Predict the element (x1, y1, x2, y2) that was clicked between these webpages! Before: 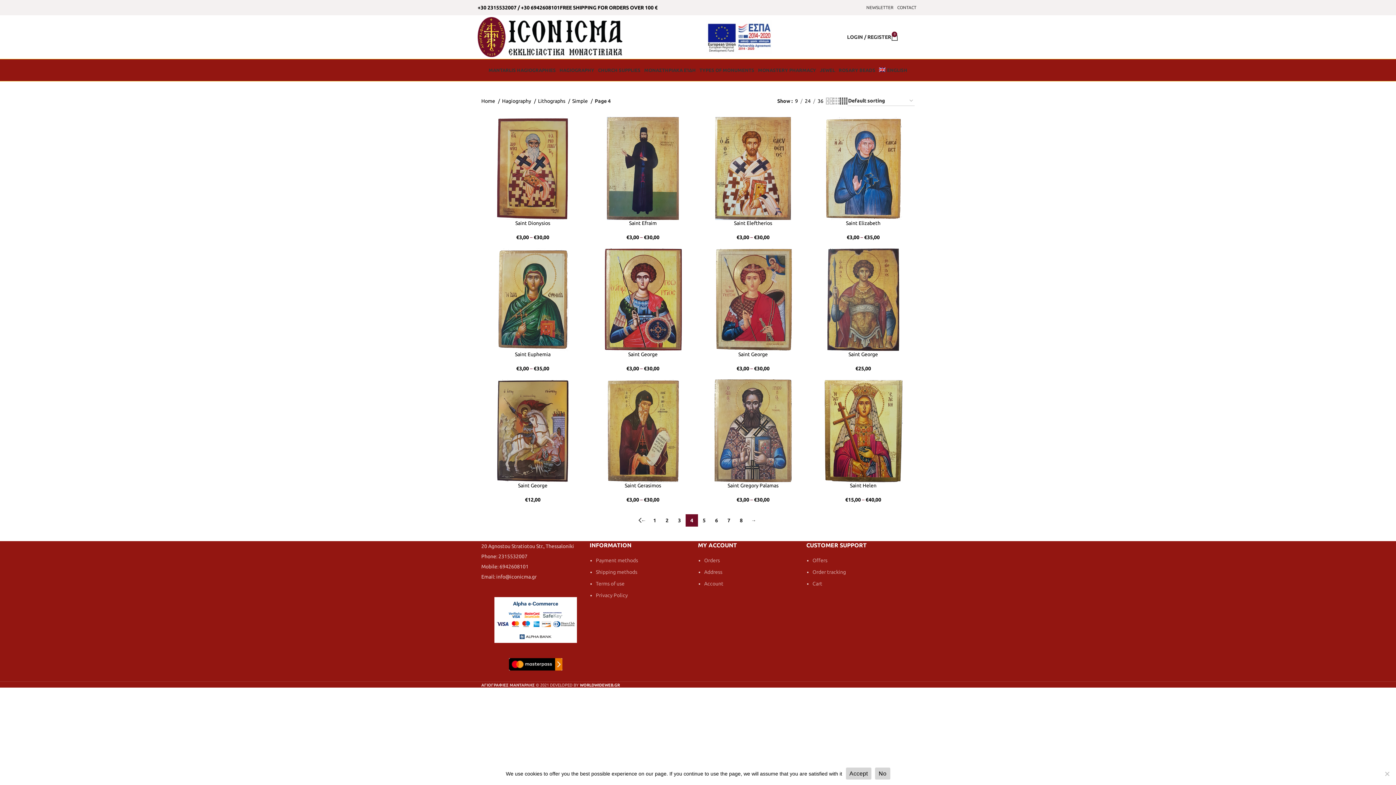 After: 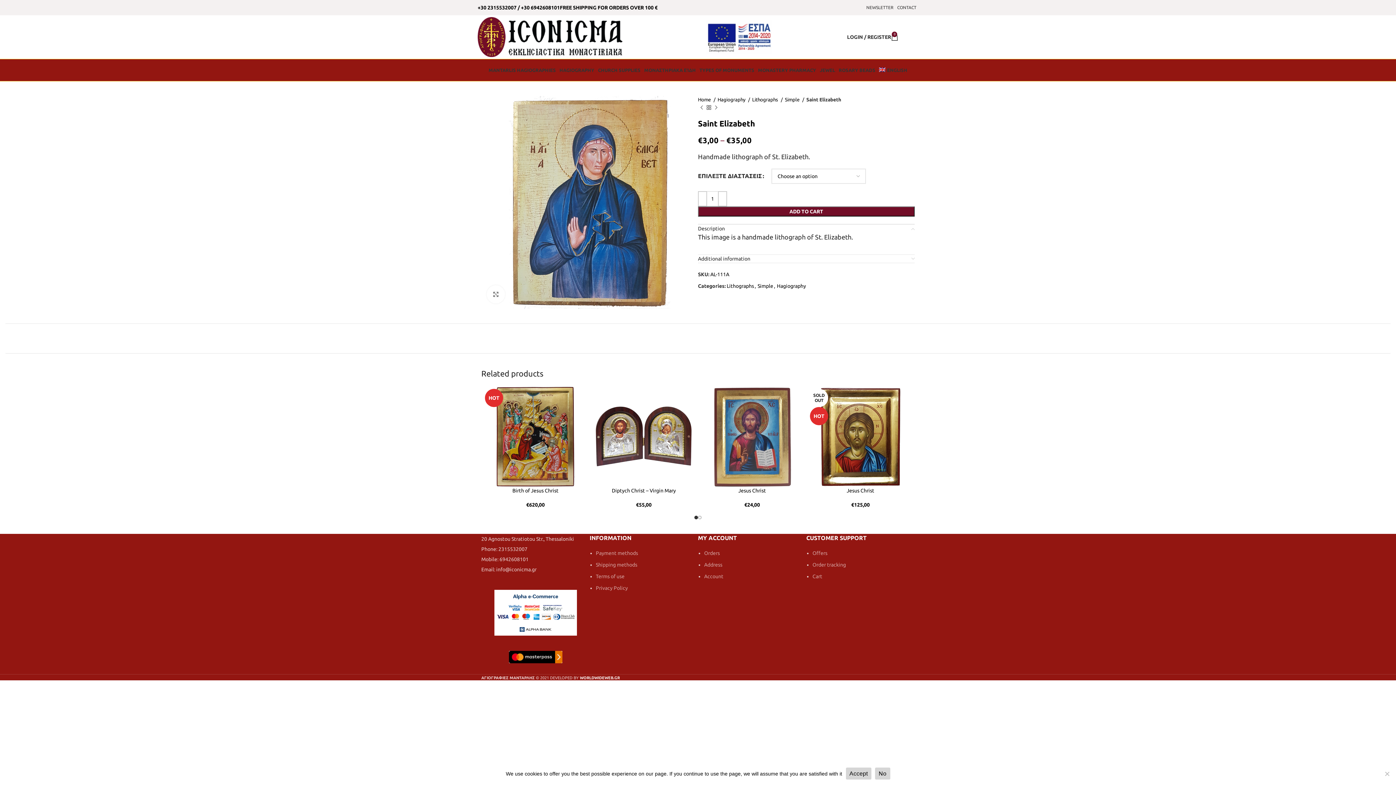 Action: bbox: (846, 220, 880, 226) label: Saint Elizabeth